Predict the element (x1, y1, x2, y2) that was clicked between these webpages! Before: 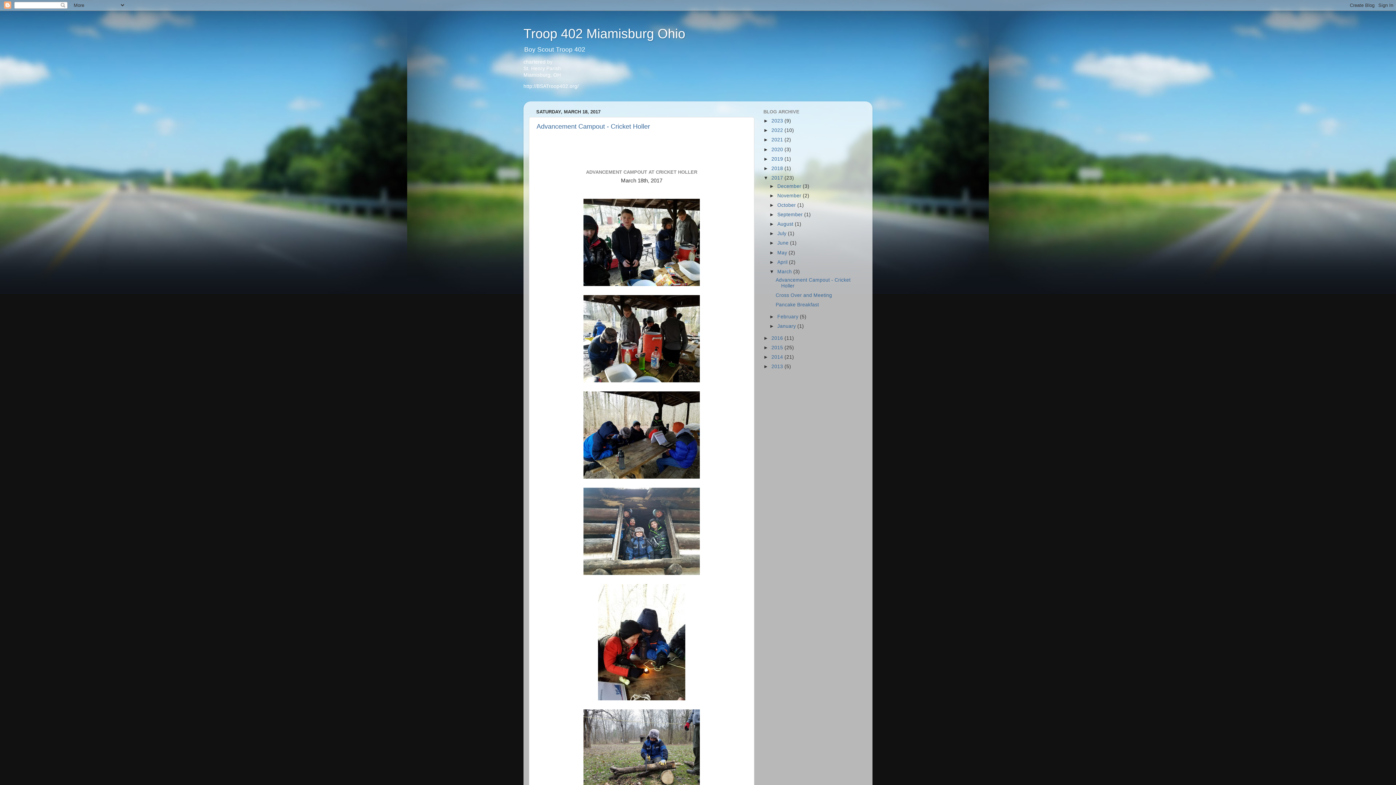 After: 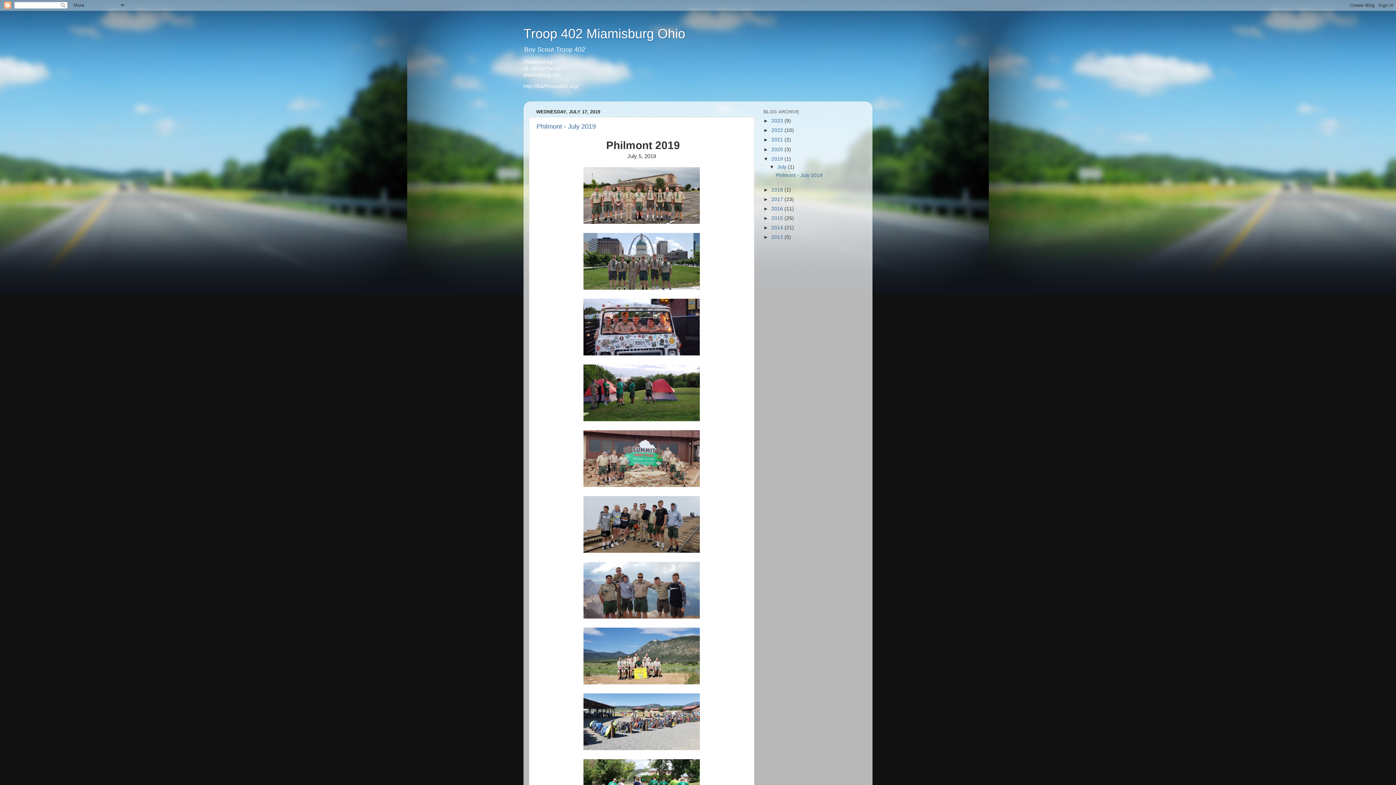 Action: bbox: (771, 156, 784, 161) label: 2019 